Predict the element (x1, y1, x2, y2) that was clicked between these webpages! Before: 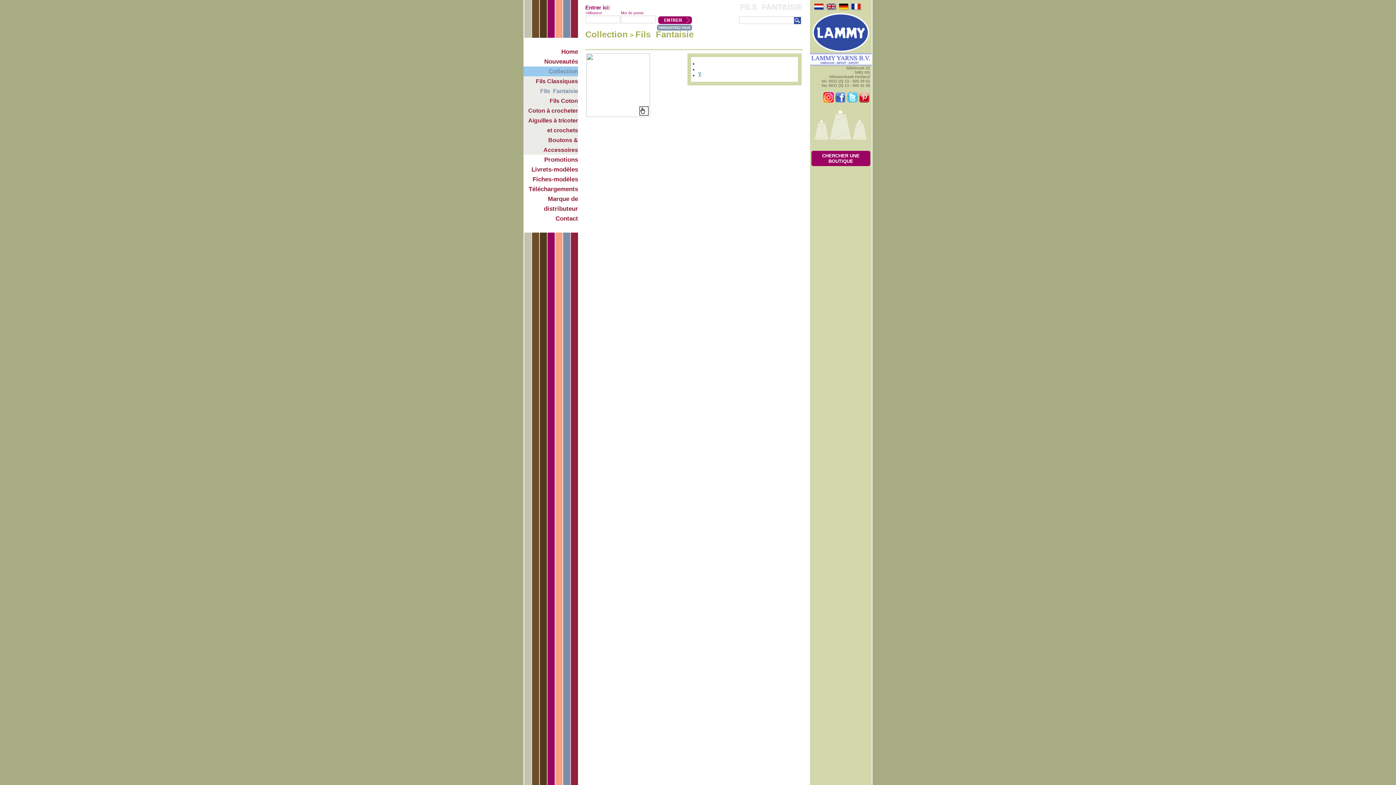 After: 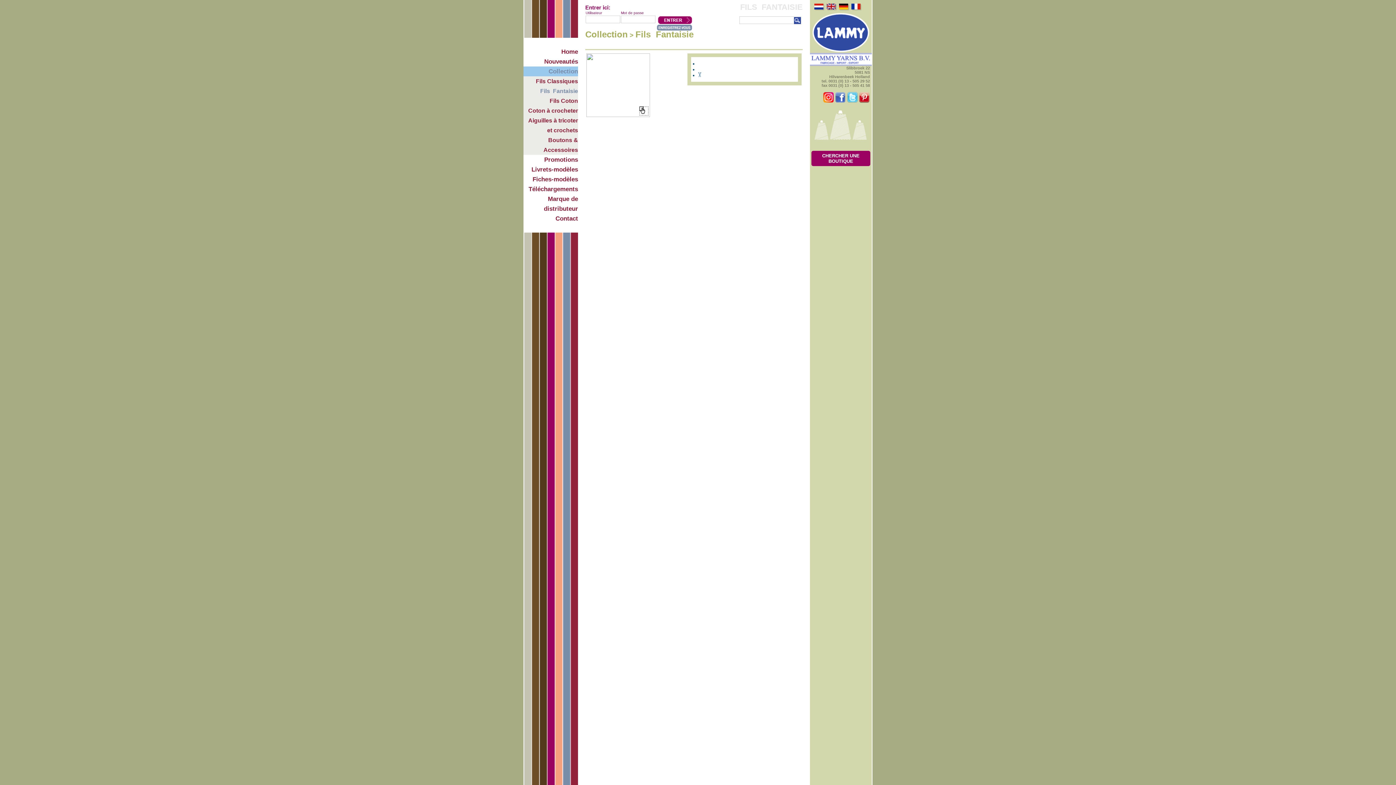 Action: bbox: (835, 99, 846, 103)